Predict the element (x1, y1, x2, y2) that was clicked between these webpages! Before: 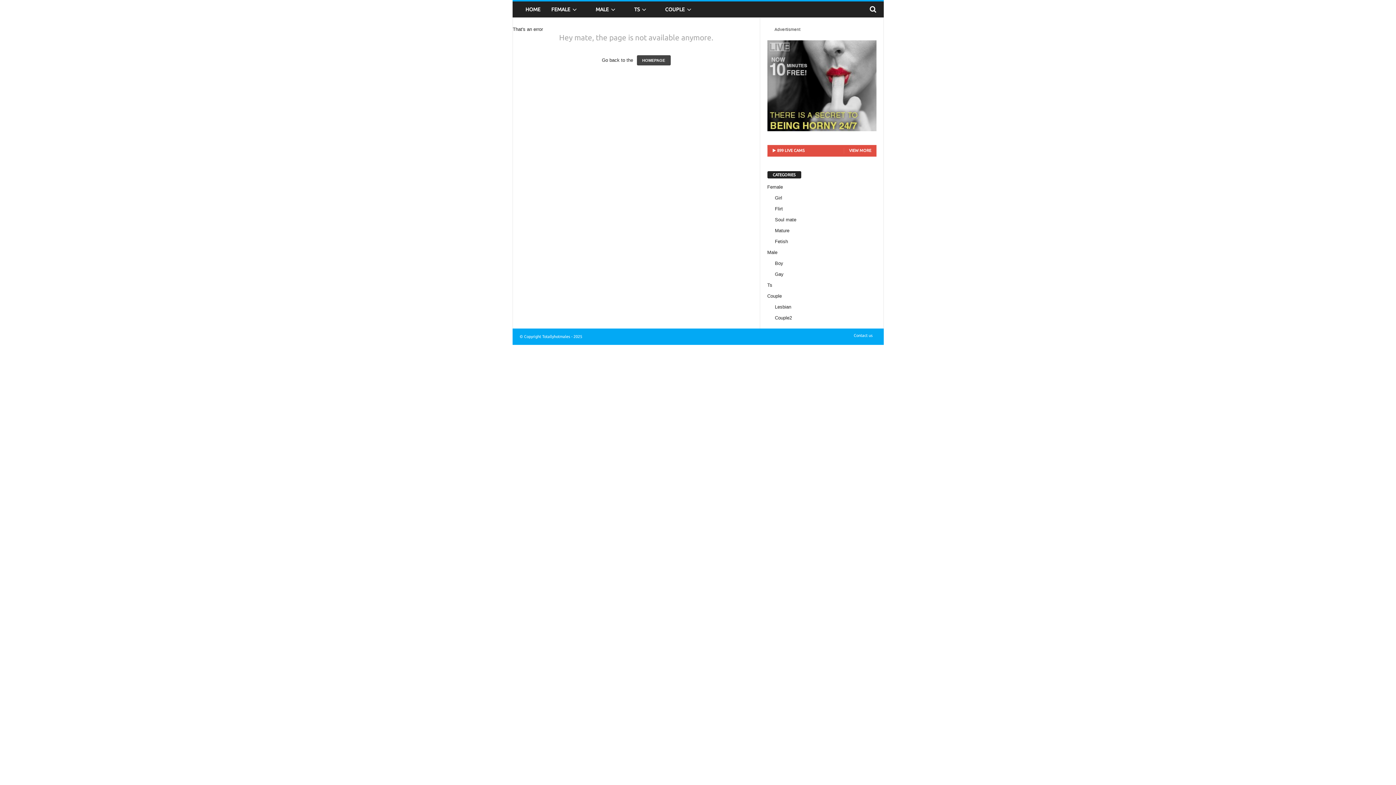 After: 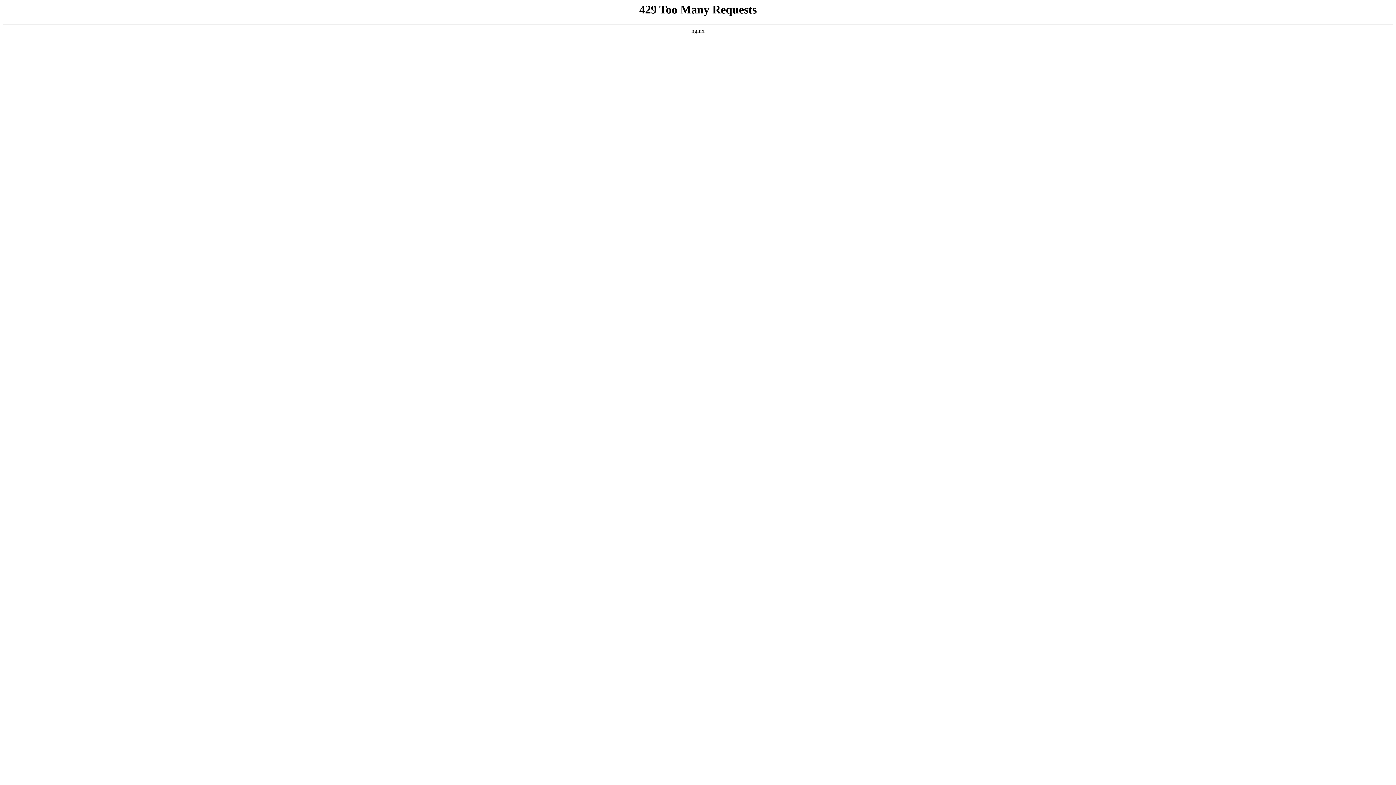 Action: label: Couple2 bbox: (775, 315, 792, 320)